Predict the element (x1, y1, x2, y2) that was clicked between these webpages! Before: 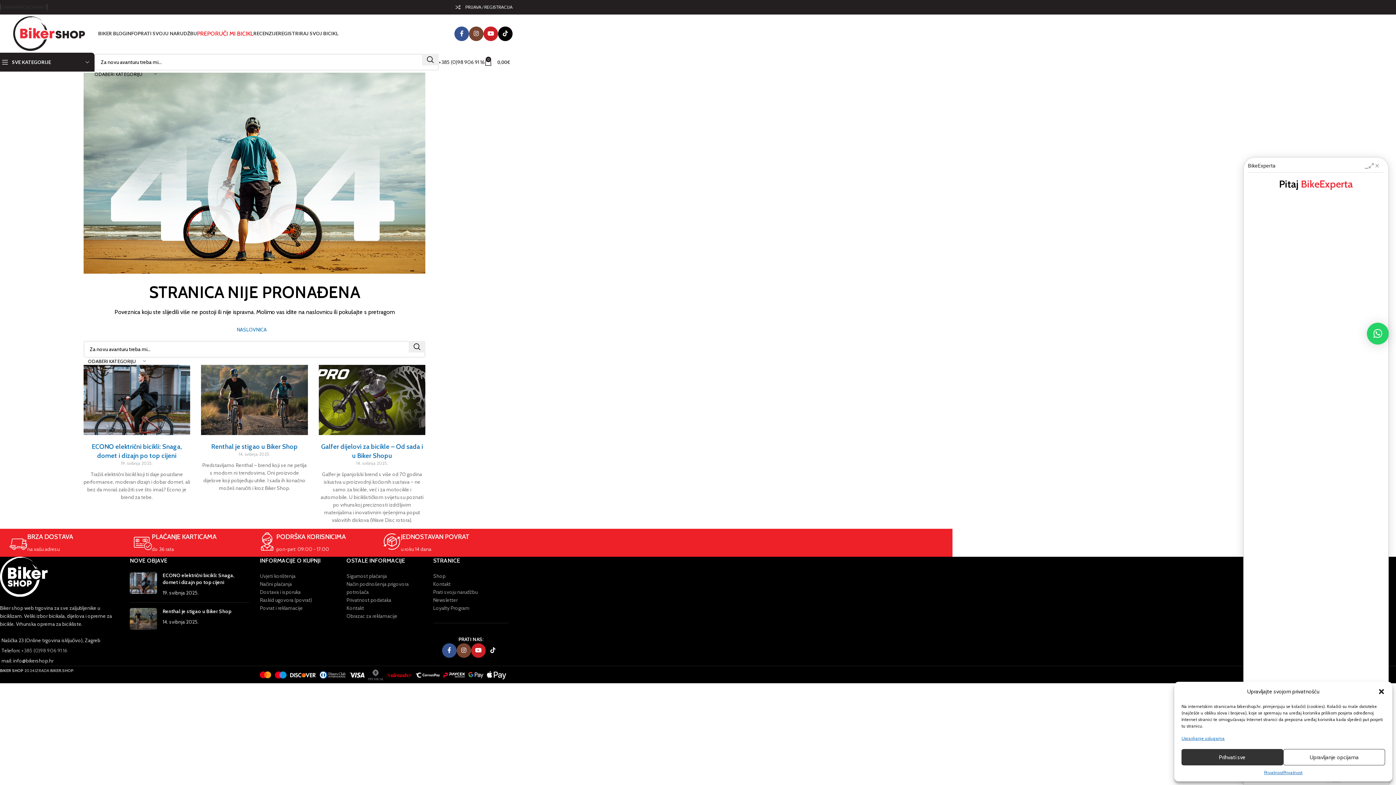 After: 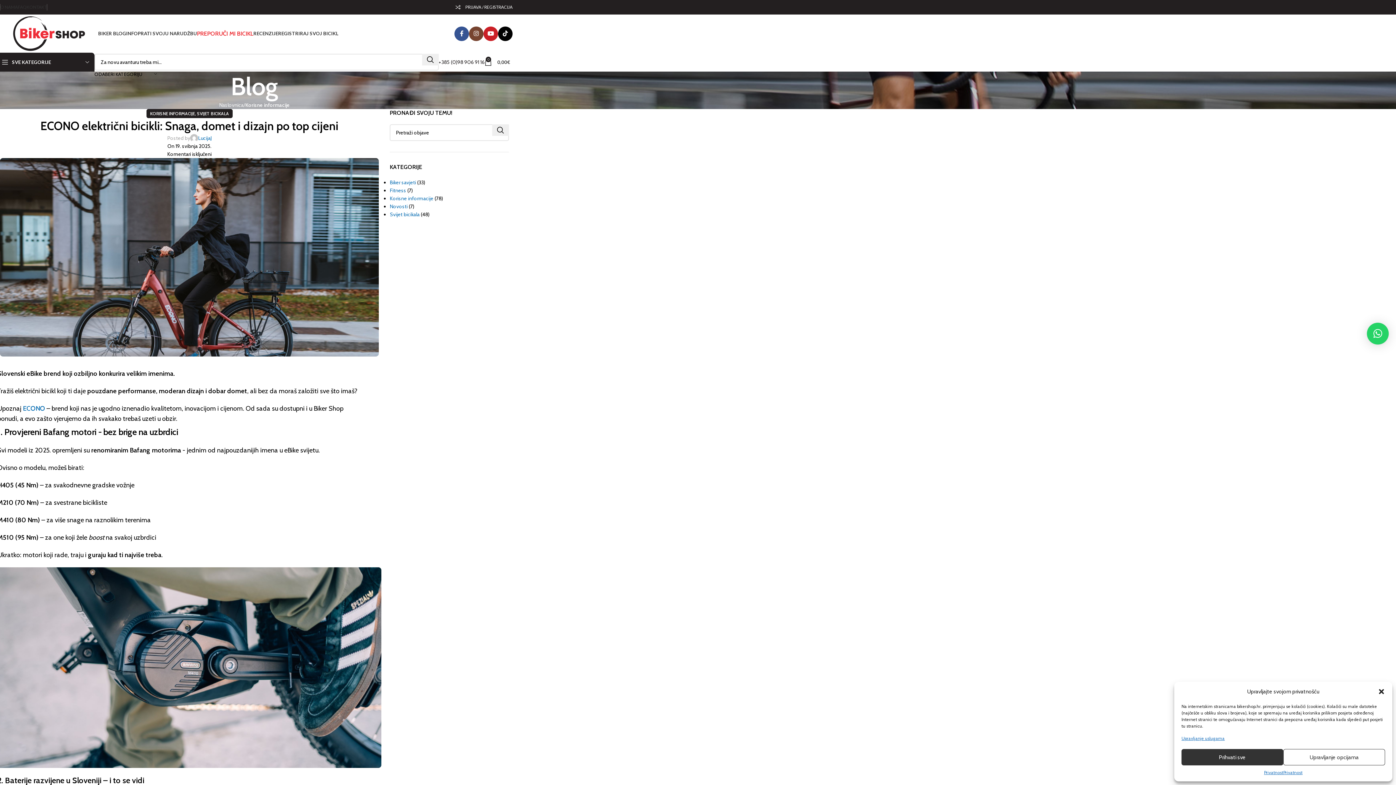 Action: bbox: (129, 572, 157, 597) label: Post thumbnail